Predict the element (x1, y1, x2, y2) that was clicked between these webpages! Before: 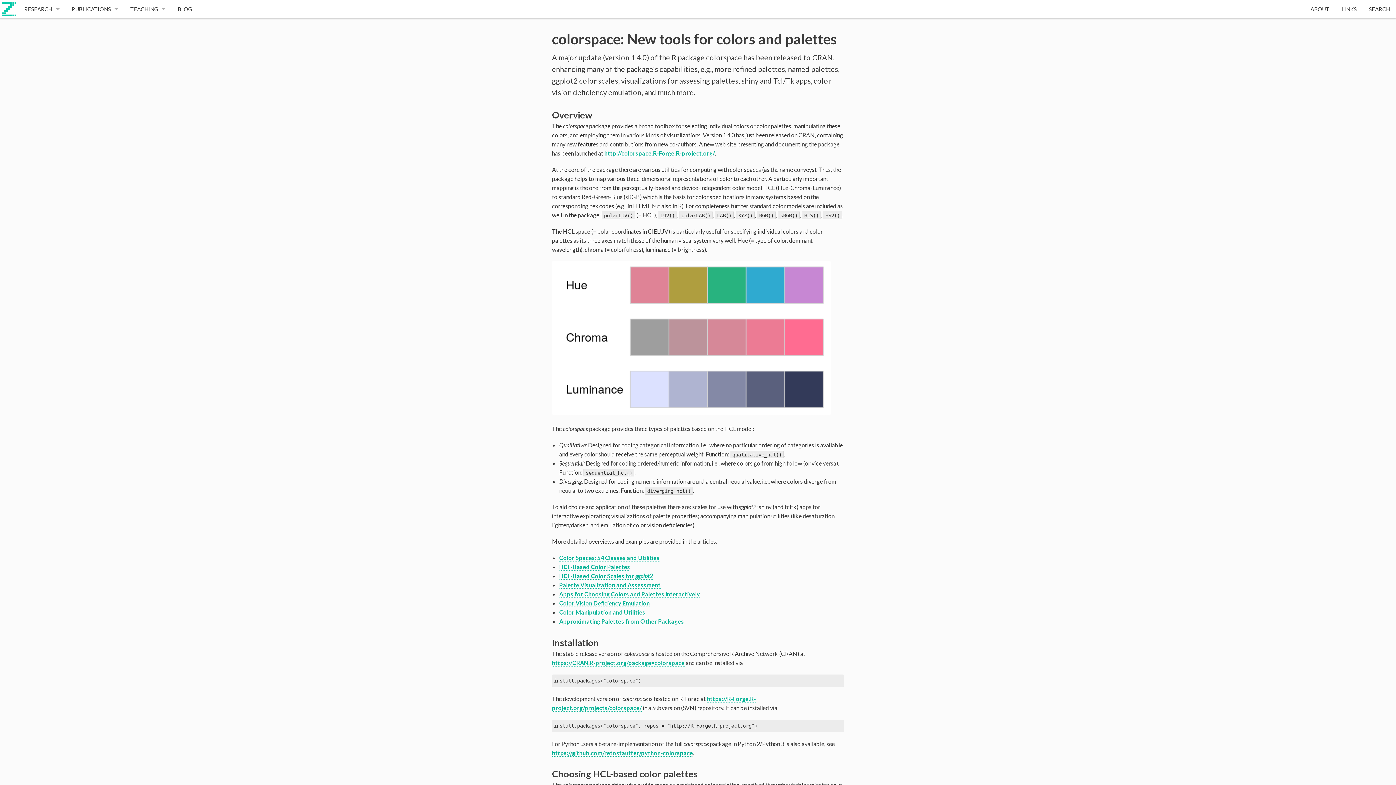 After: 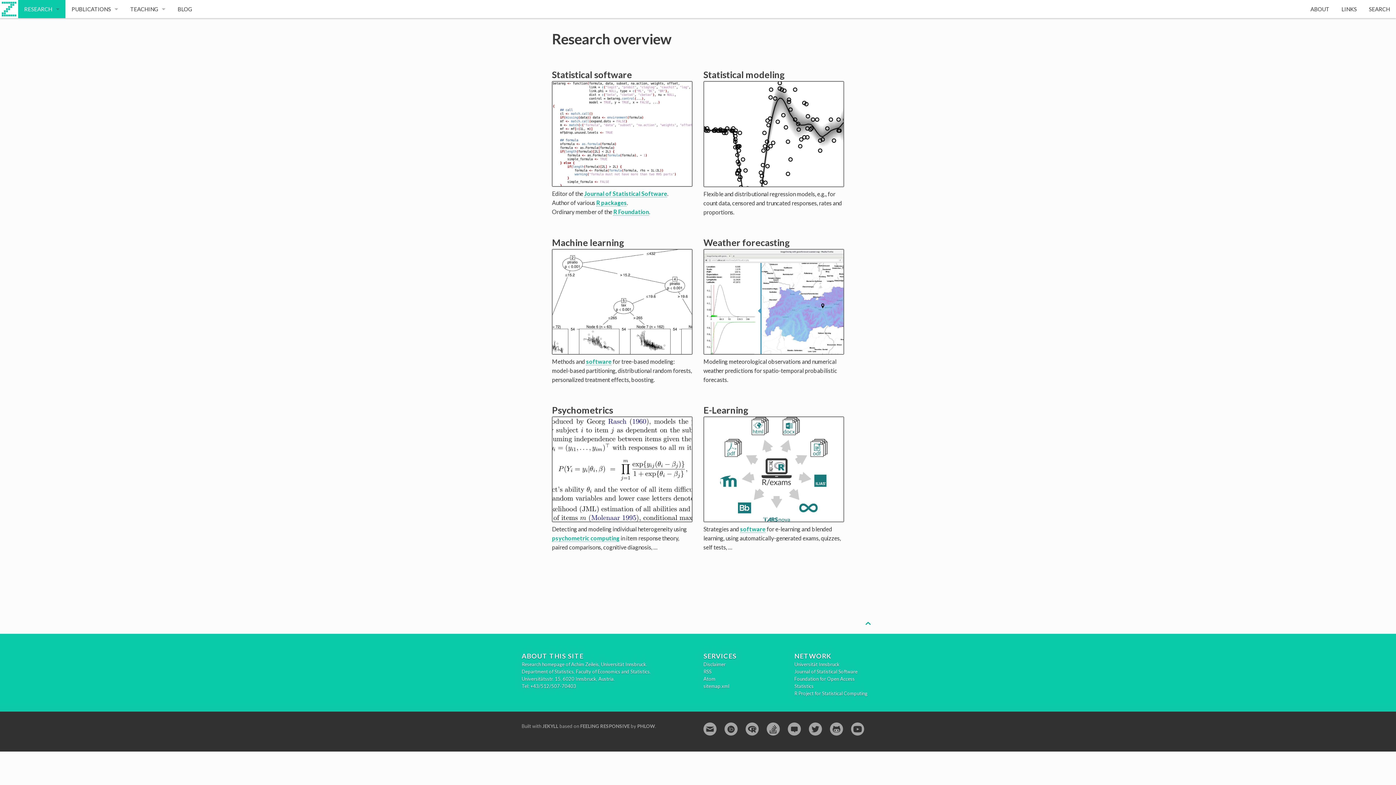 Action: label: RESEARCH bbox: (18, 0, 65, 18)